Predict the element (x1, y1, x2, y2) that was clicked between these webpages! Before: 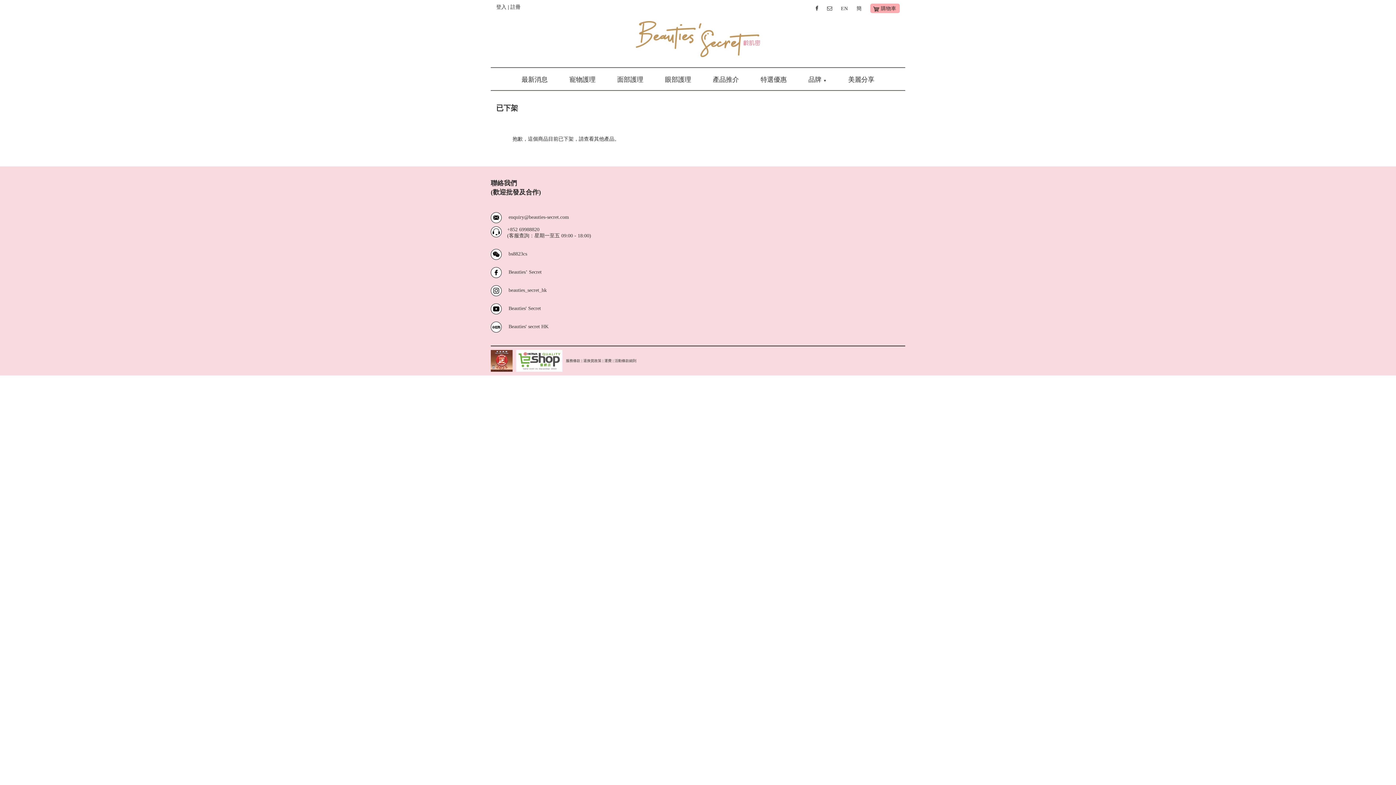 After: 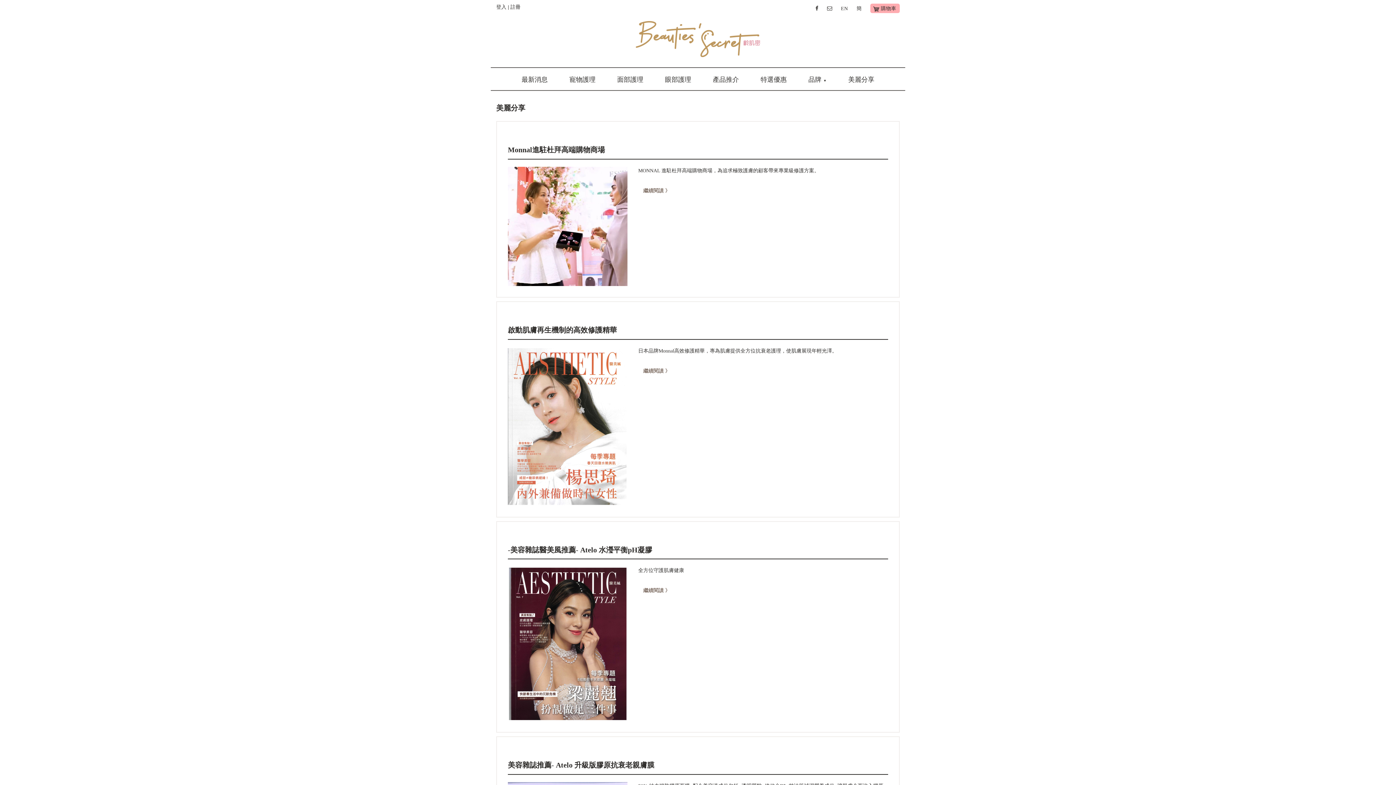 Action: label: 美麗分享 bbox: (837, 75, 885, 84)